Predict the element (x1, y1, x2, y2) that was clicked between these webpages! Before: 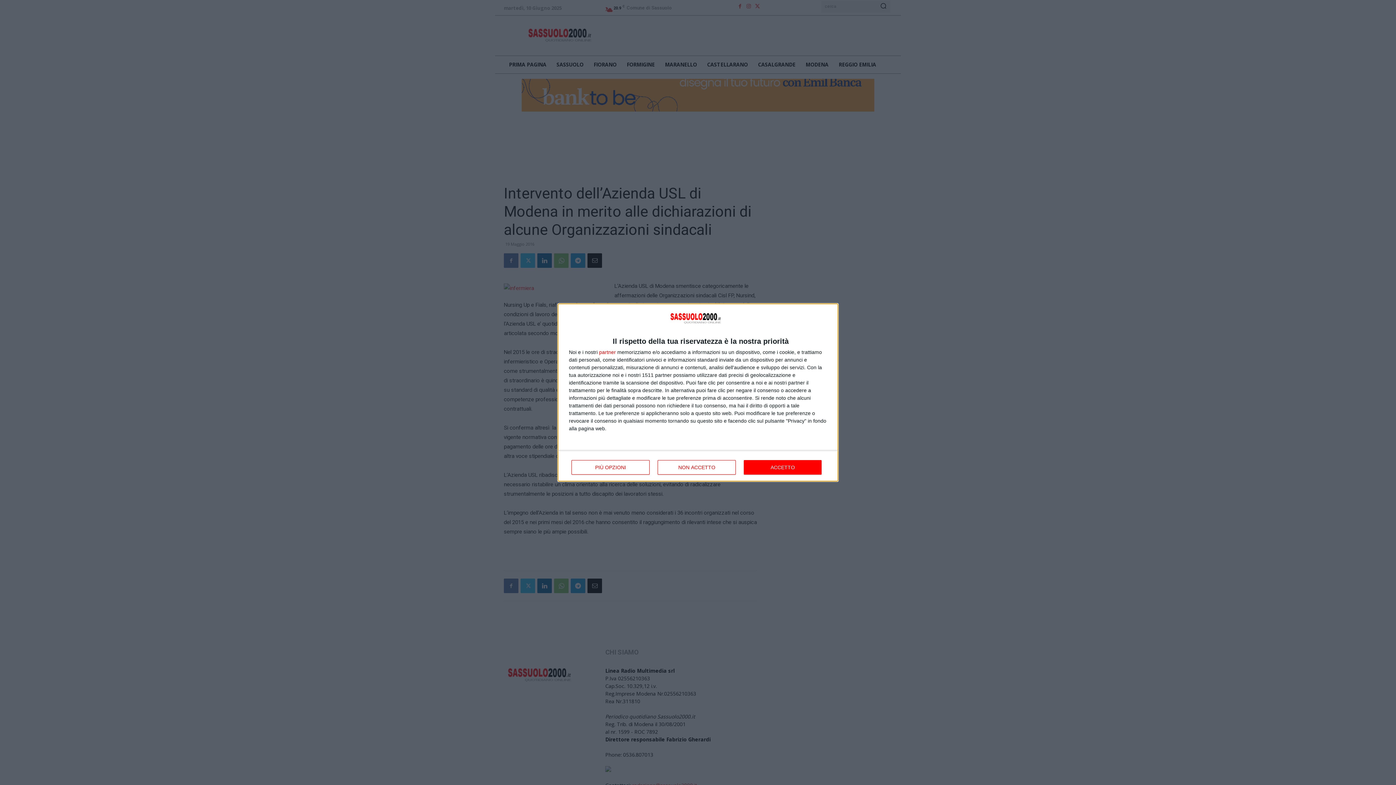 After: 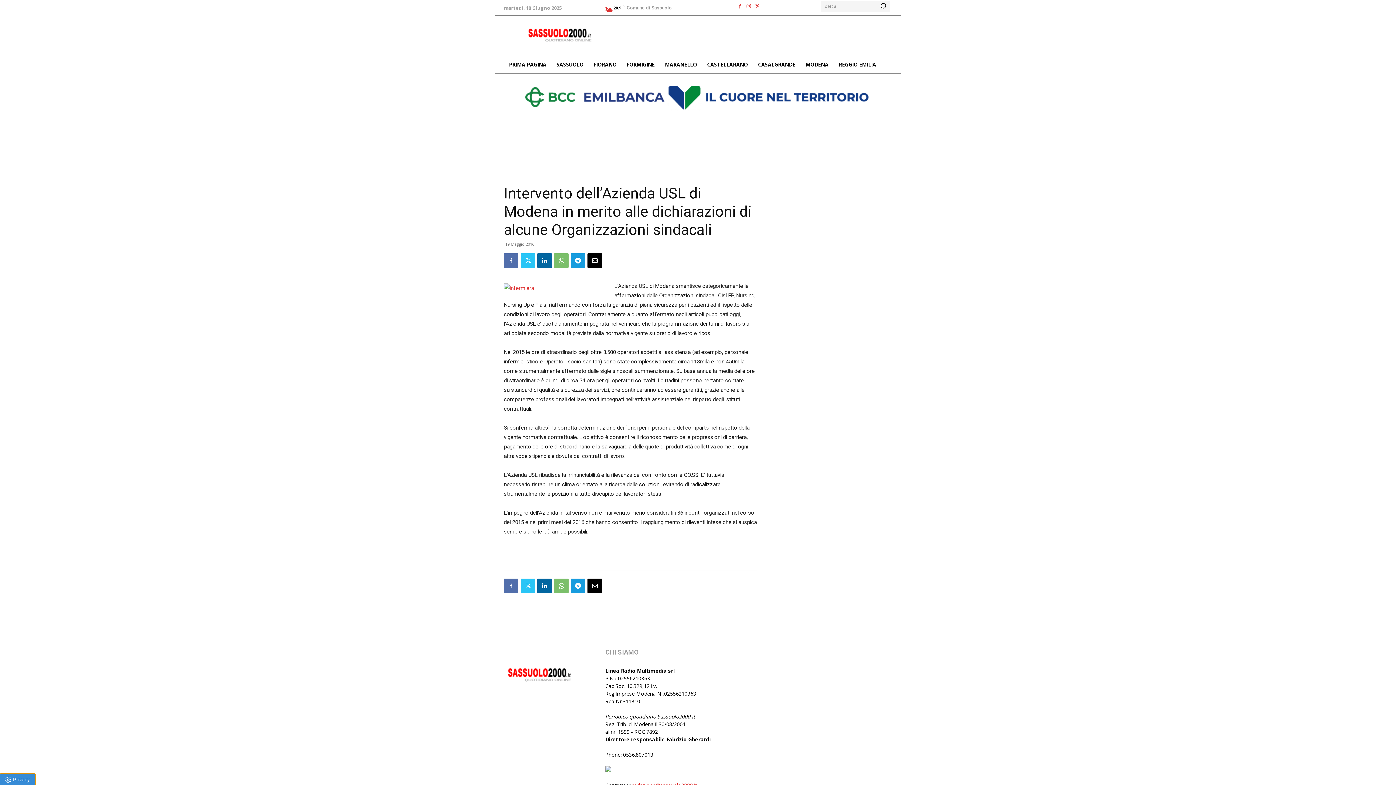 Action: bbox: (744, 460, 821, 474) label: ACCETTO